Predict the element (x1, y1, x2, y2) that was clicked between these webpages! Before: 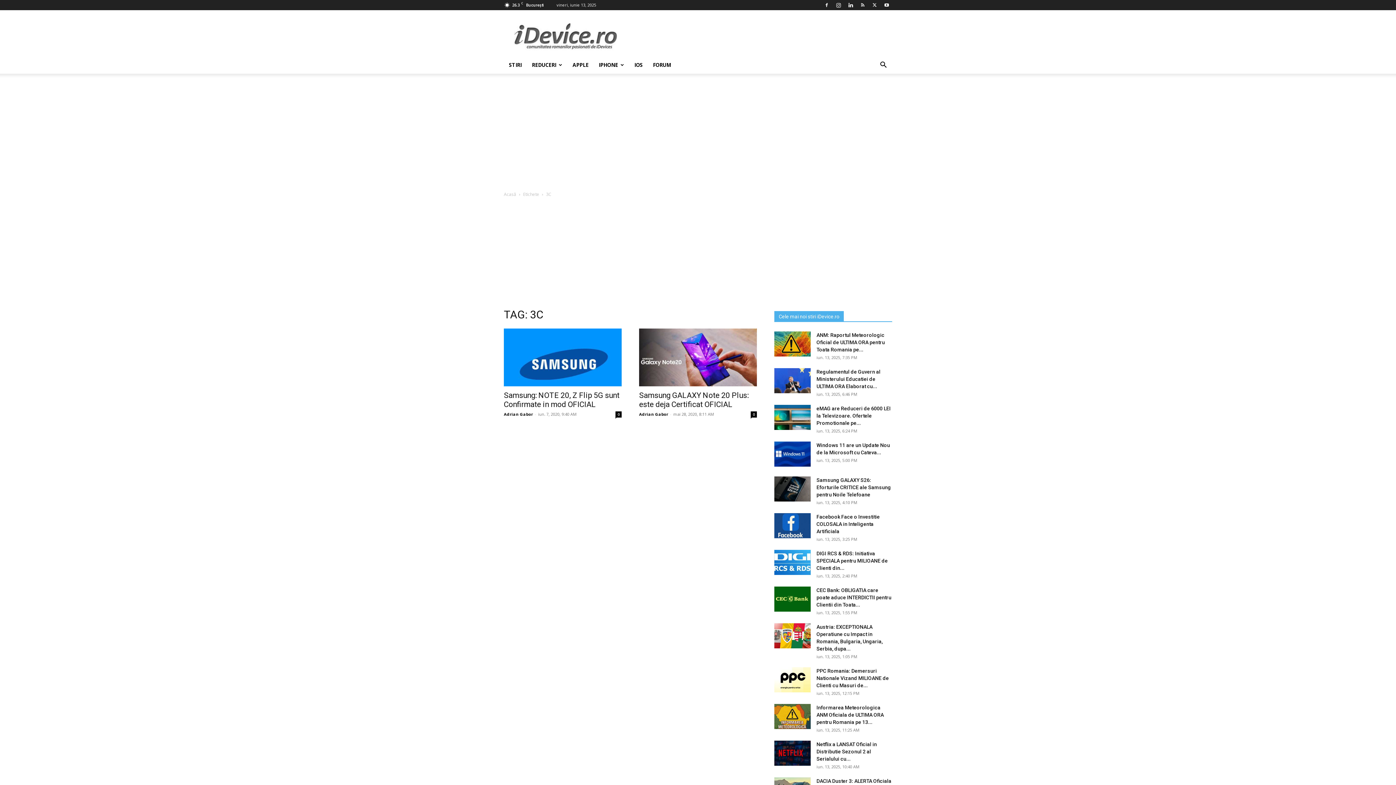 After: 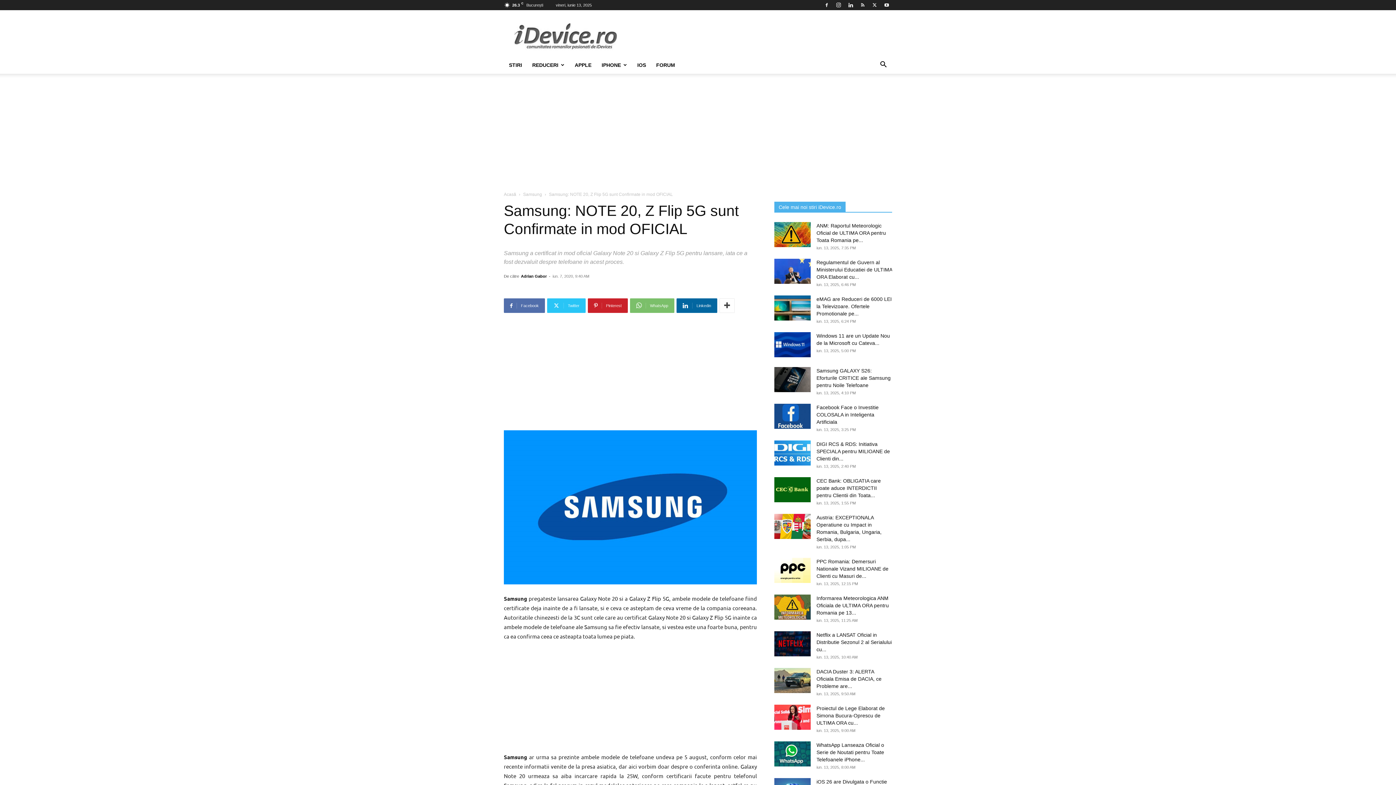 Action: bbox: (504, 391, 619, 408) label: Samsung: NOTE 20, Z Flip 5G sunt Confirmate in mod OFICIAL